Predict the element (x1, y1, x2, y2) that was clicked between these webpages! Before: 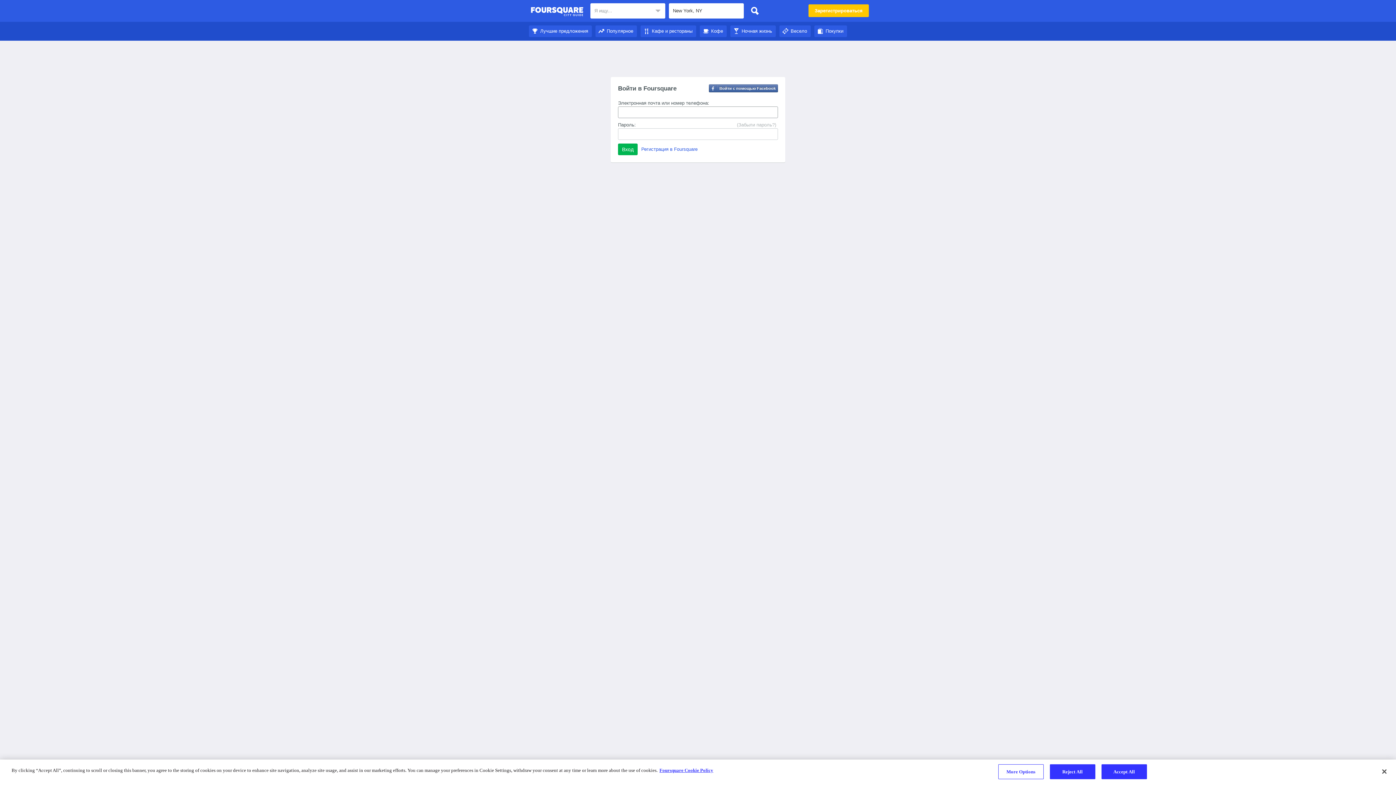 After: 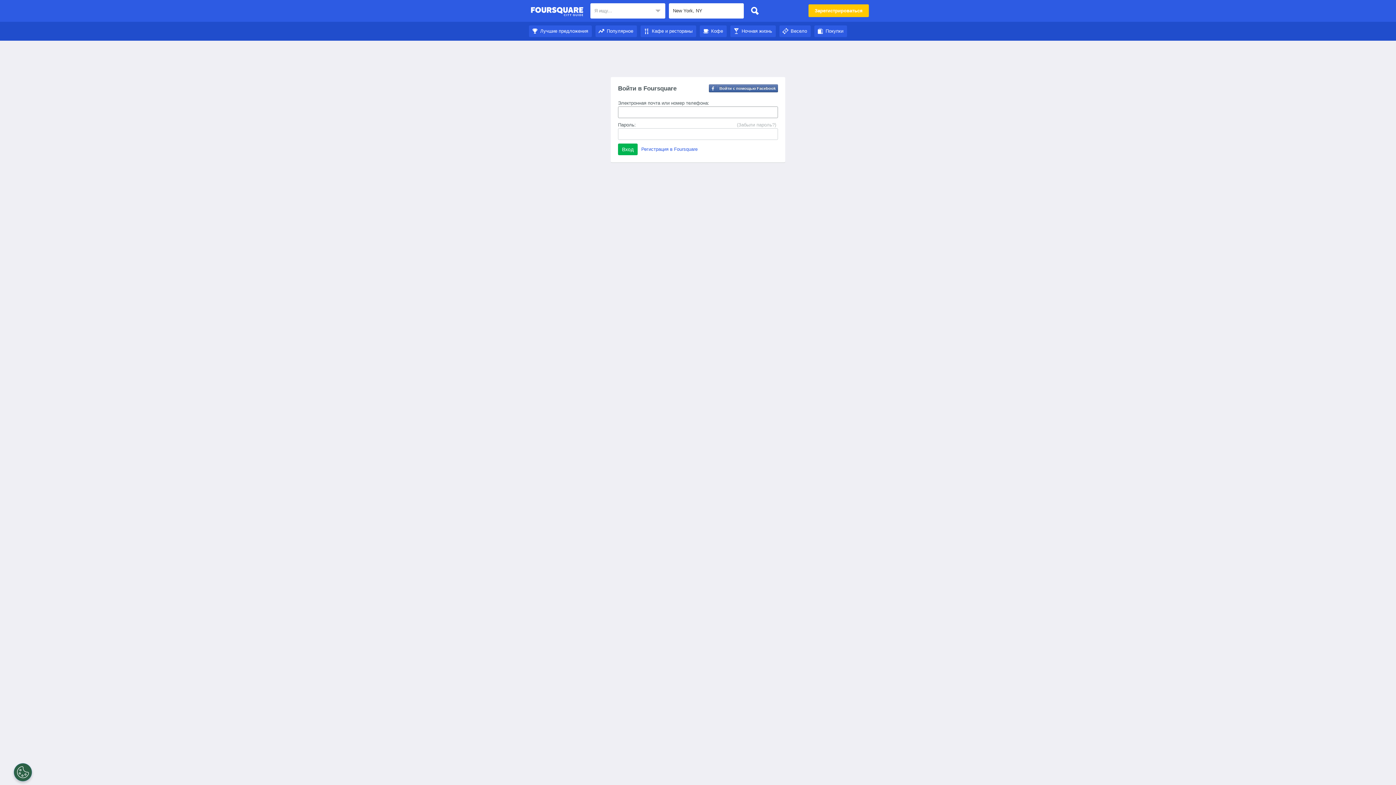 Action: label: Весело bbox: (779, 28, 810, 33)